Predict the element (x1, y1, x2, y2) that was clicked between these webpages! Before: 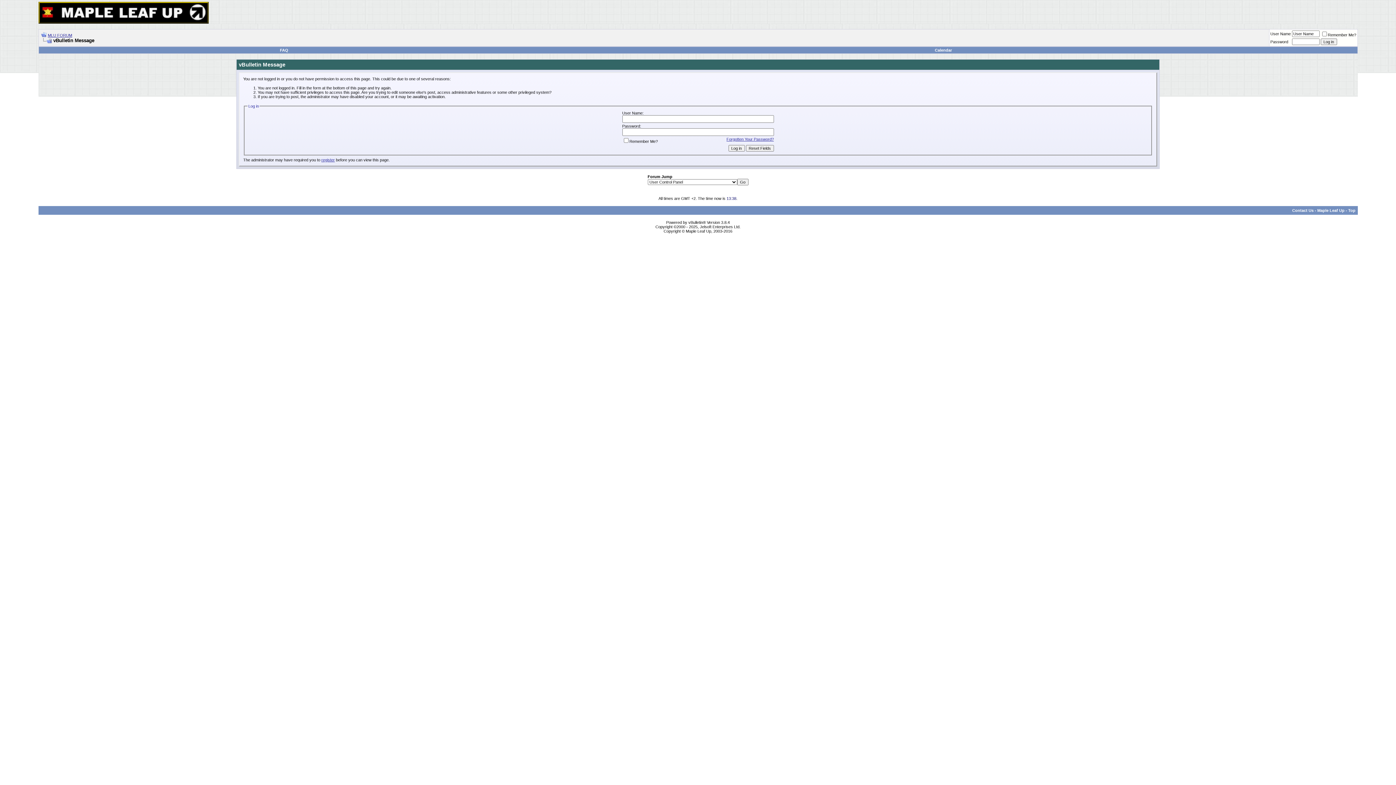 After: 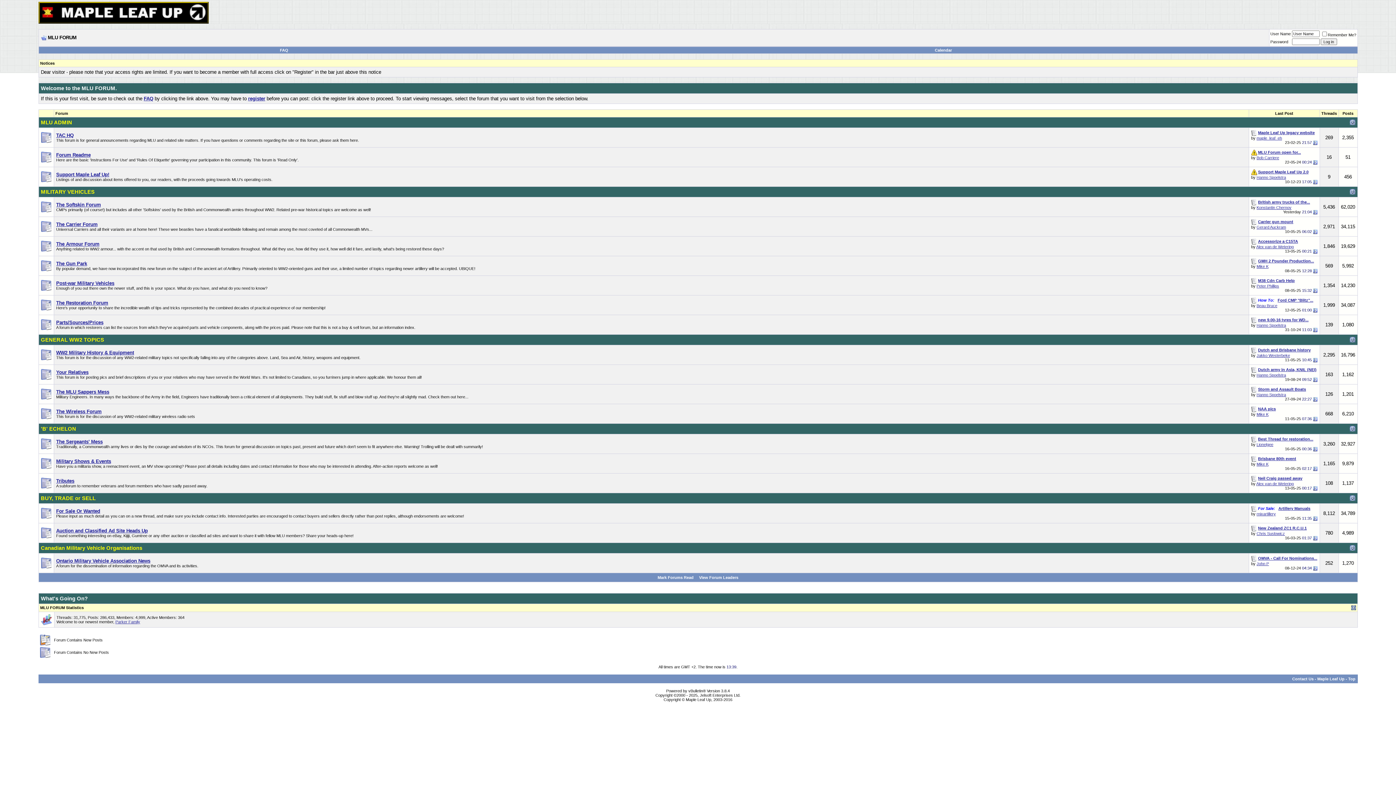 Action: bbox: (38, 19, 208, 24)